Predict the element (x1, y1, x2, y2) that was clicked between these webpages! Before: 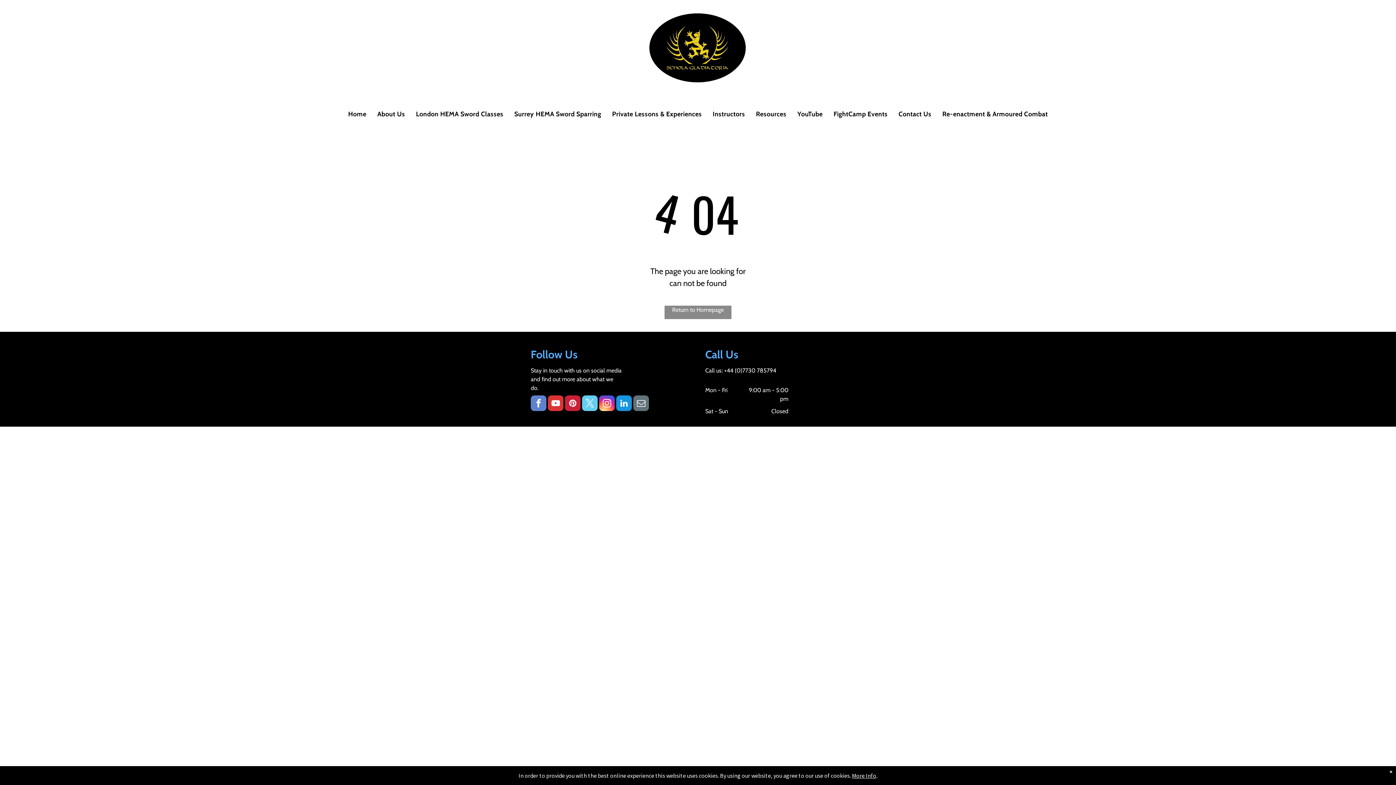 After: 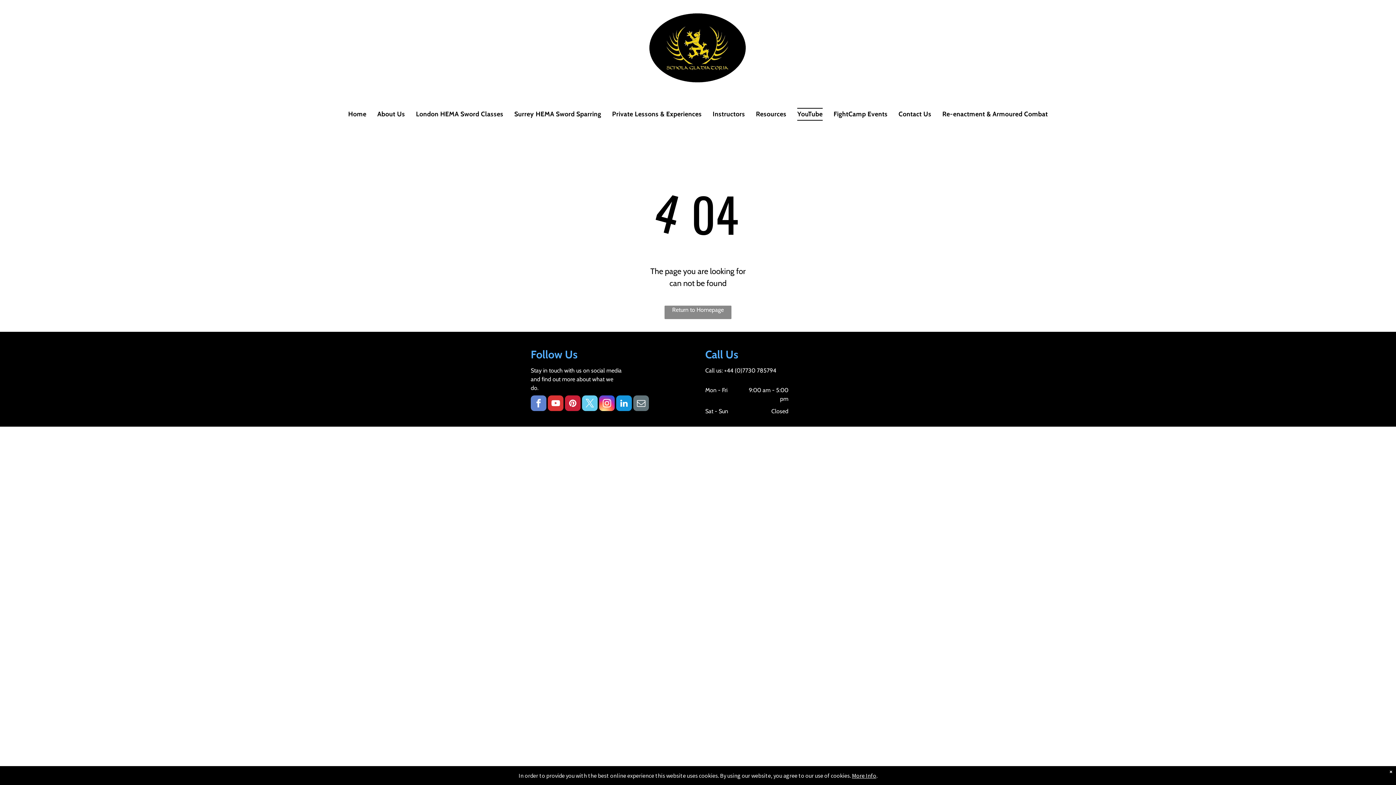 Action: bbox: (792, 107, 828, 120) label: YouTube